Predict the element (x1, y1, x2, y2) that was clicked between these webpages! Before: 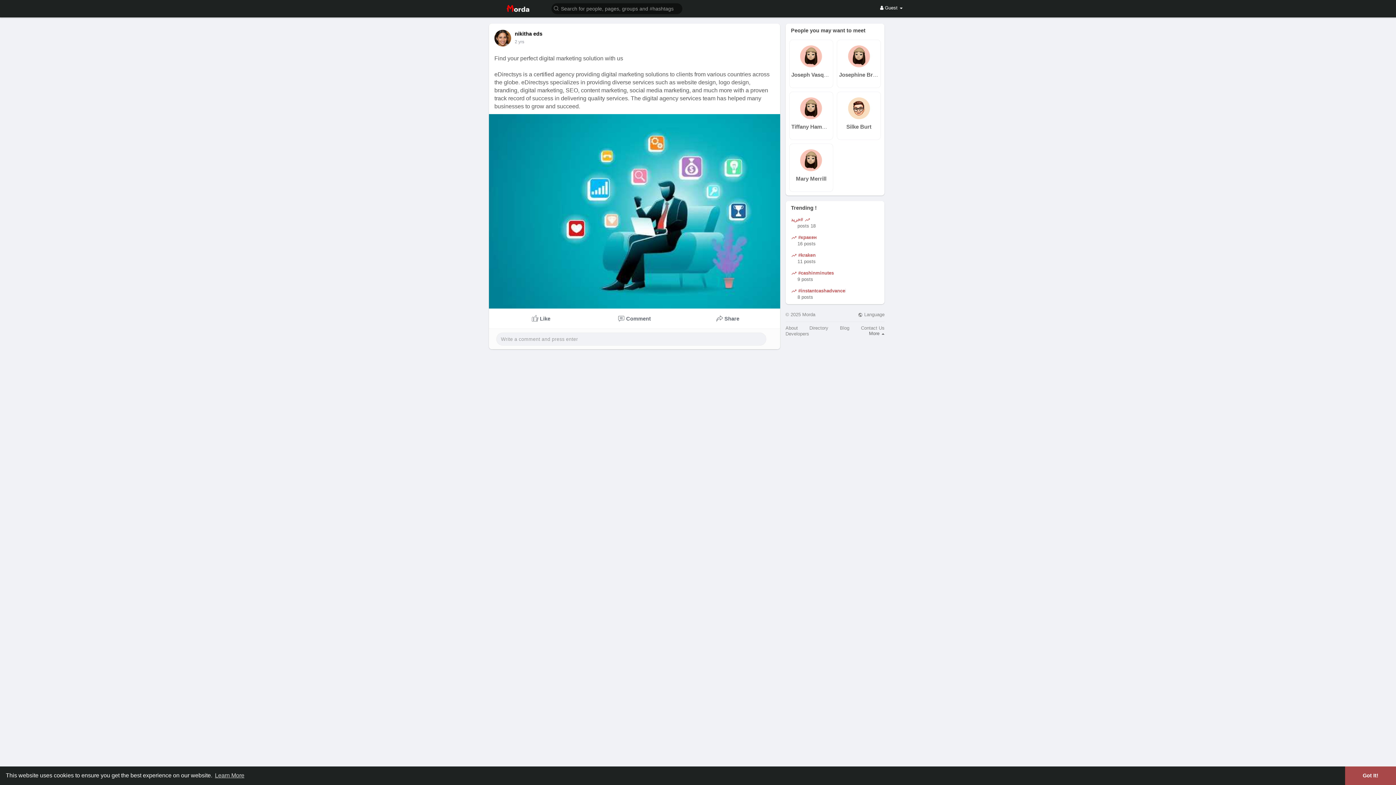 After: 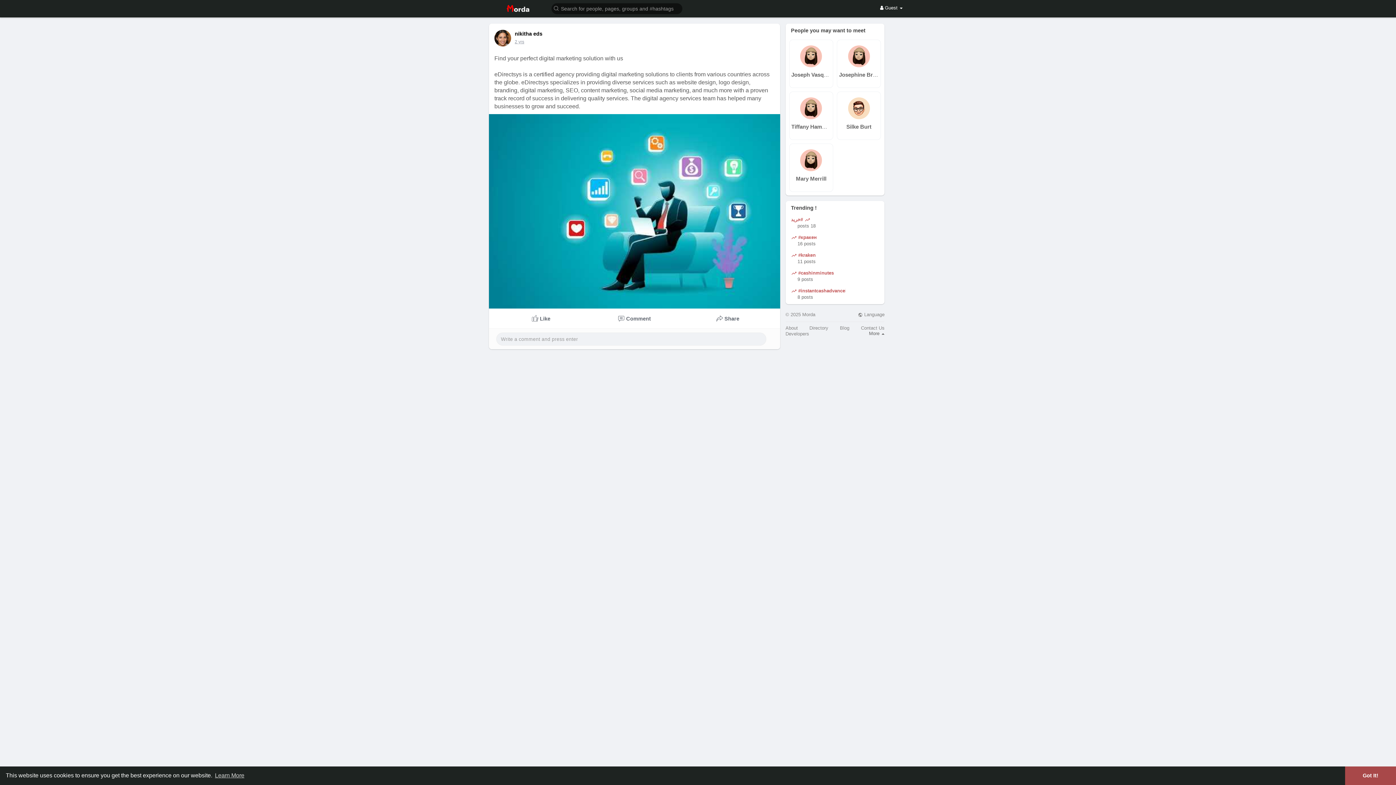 Action: bbox: (514, 39, 524, 44) label: 2 yrs